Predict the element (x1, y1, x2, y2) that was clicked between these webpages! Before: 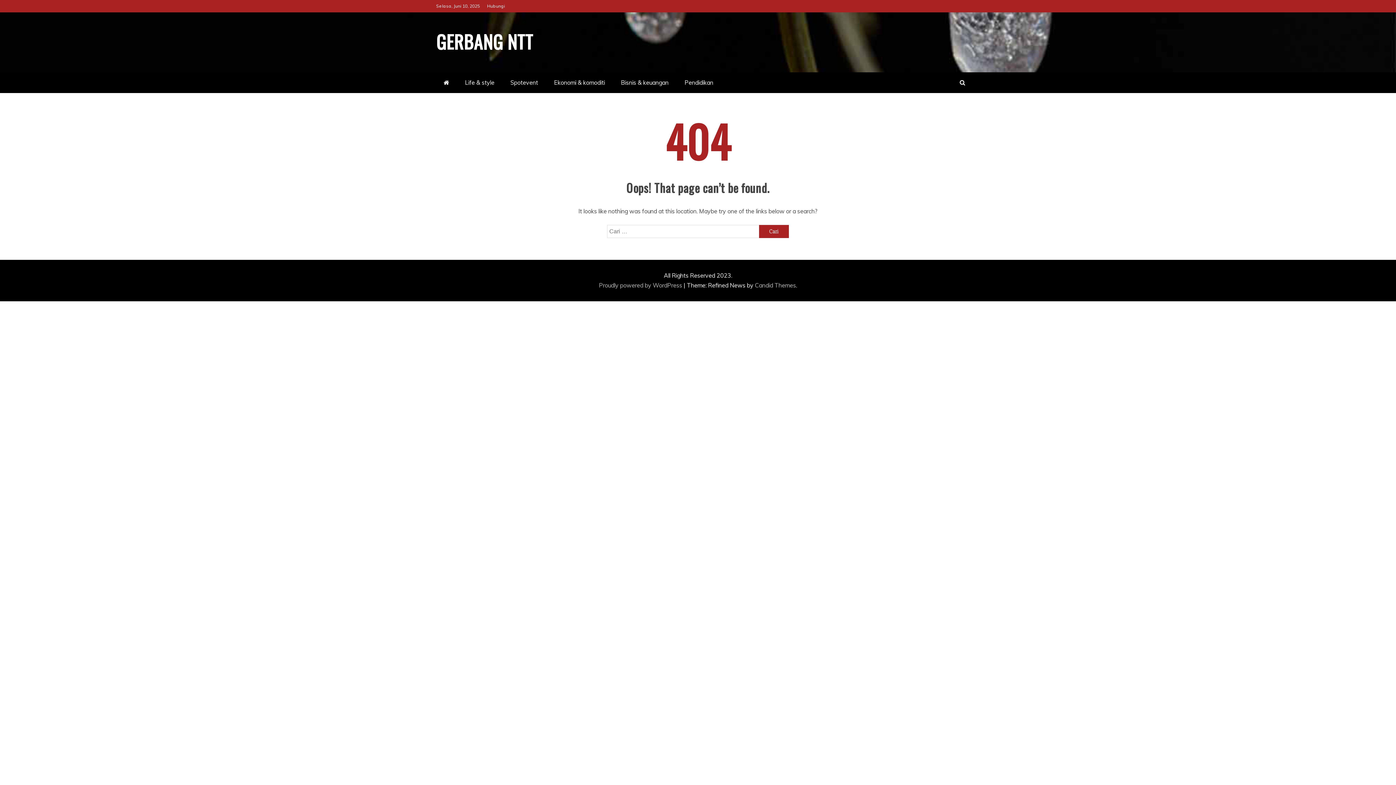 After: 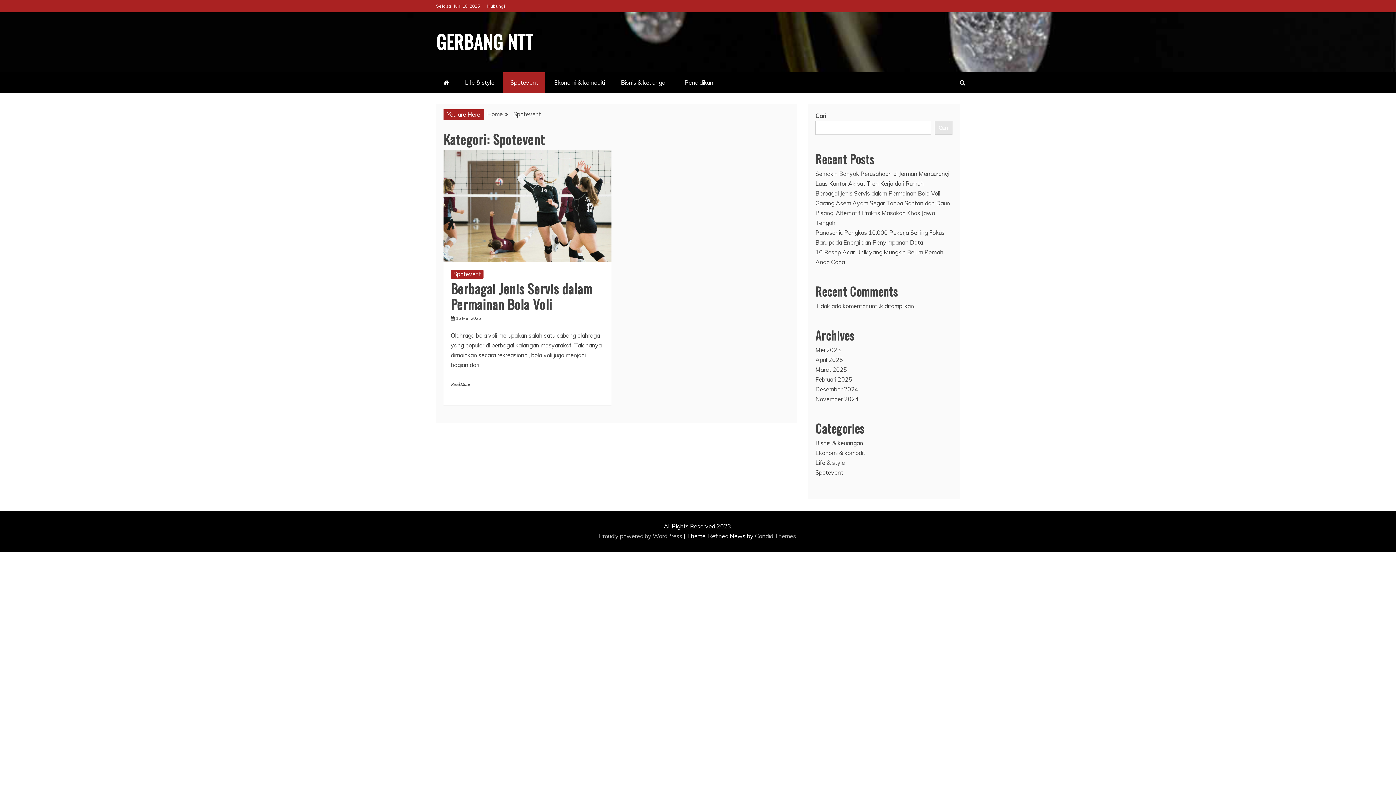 Action: bbox: (503, 72, 545, 93) label: Spotevent